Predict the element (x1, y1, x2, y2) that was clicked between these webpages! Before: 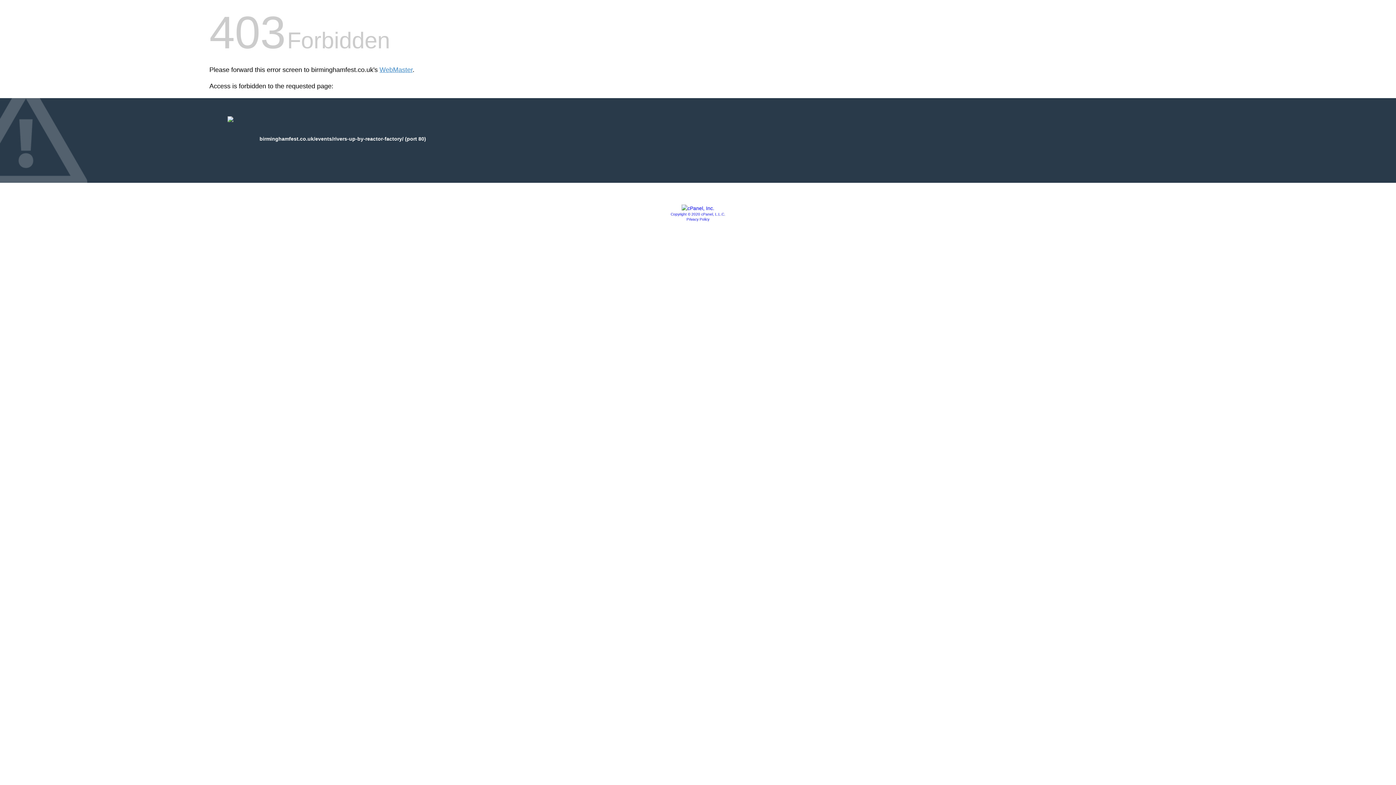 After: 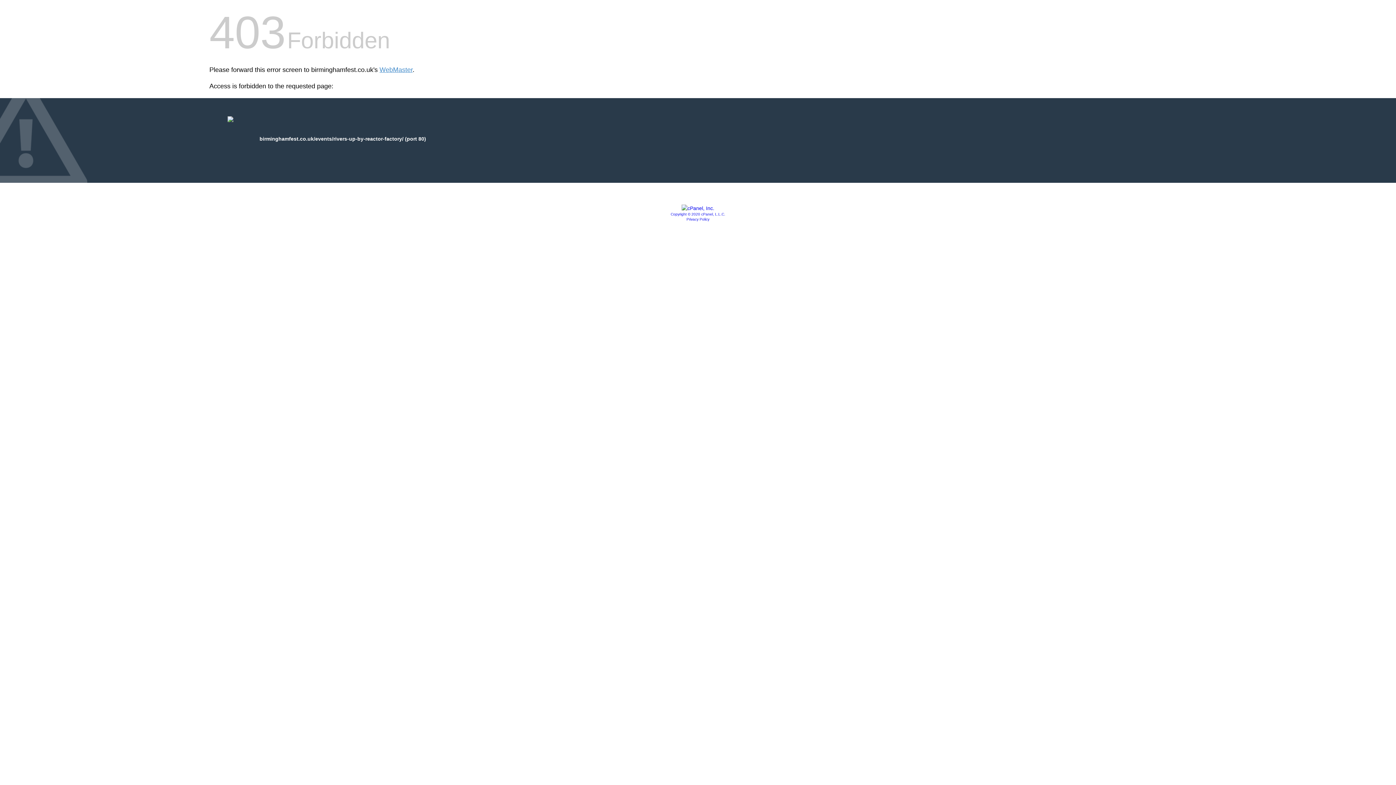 Action: bbox: (681, 205, 714, 211)